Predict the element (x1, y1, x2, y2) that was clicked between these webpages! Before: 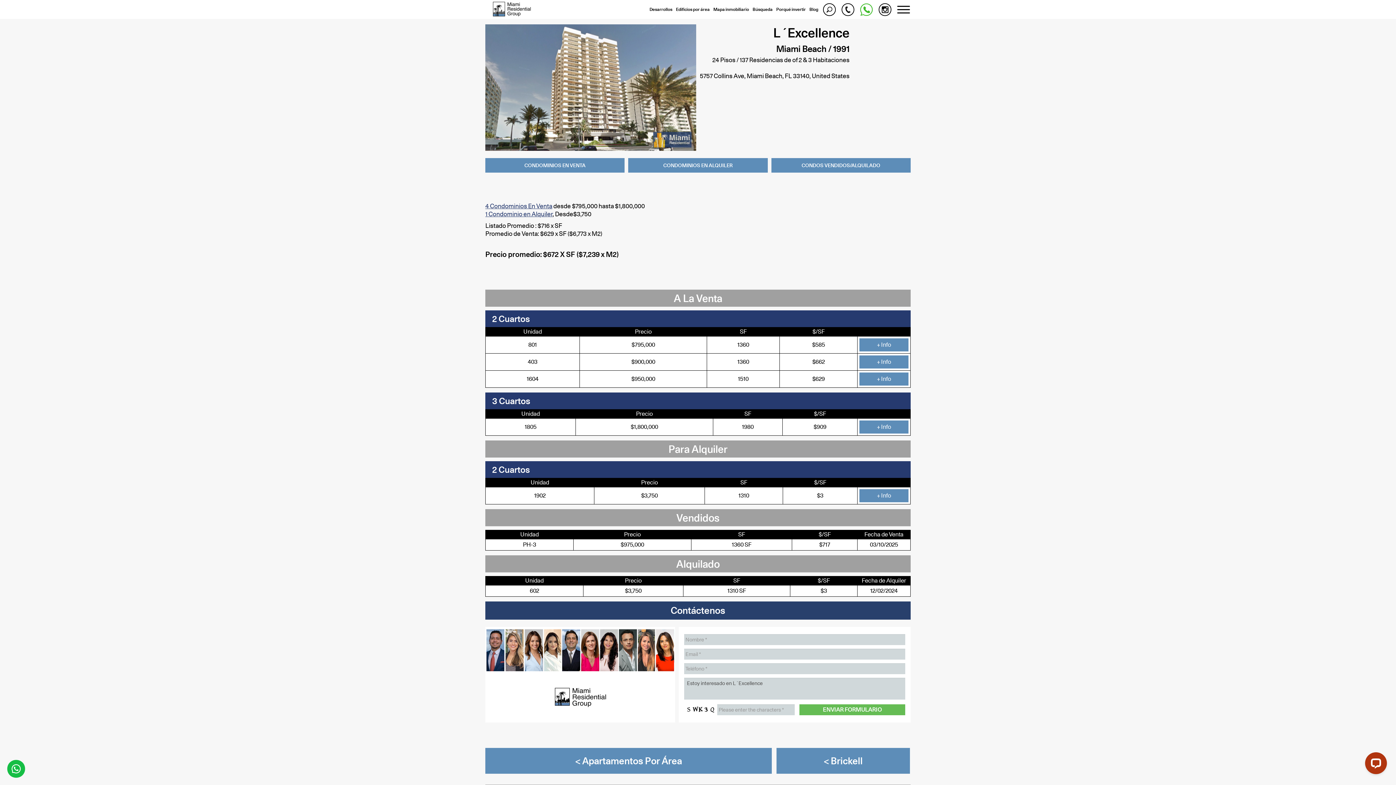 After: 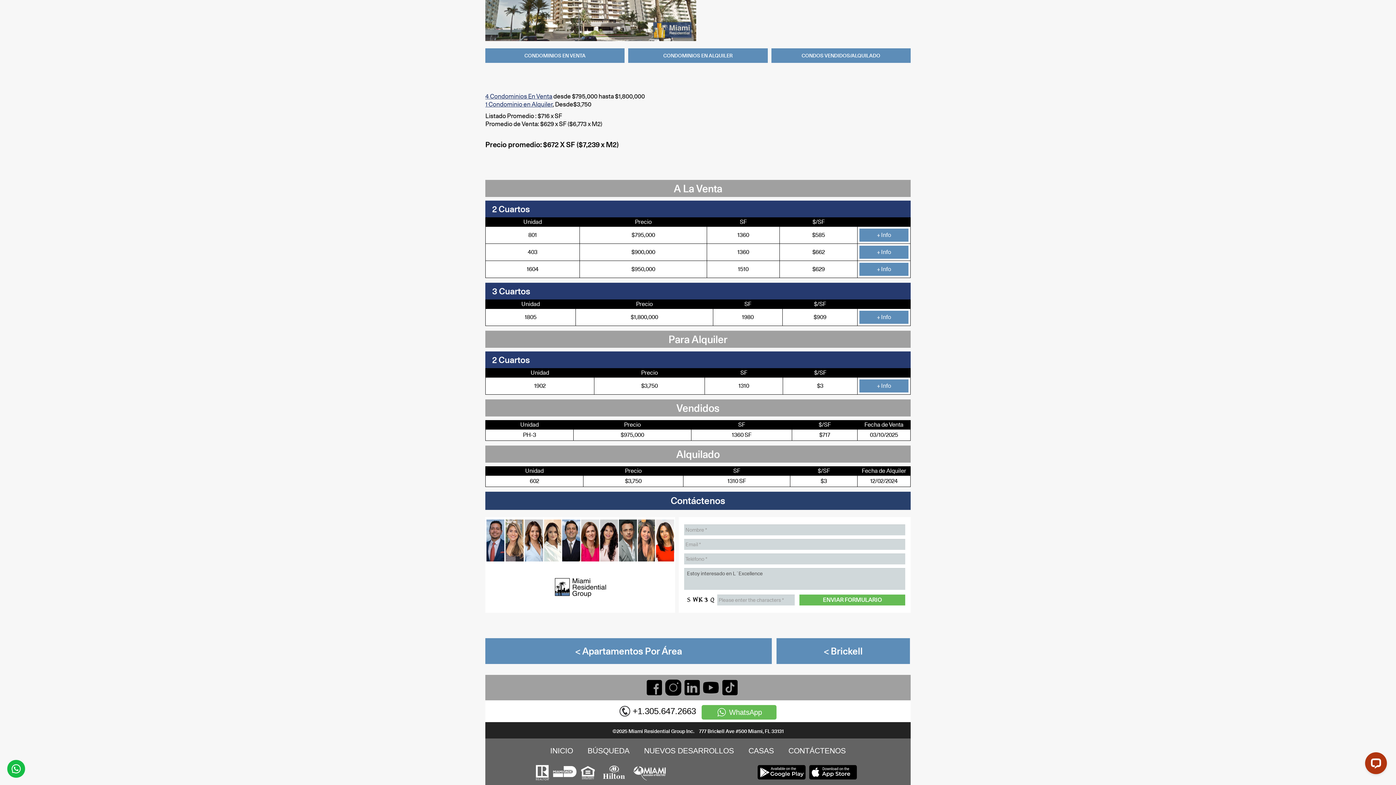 Action: bbox: (485, 202, 552, 210) label: 4 Condominios En Venta